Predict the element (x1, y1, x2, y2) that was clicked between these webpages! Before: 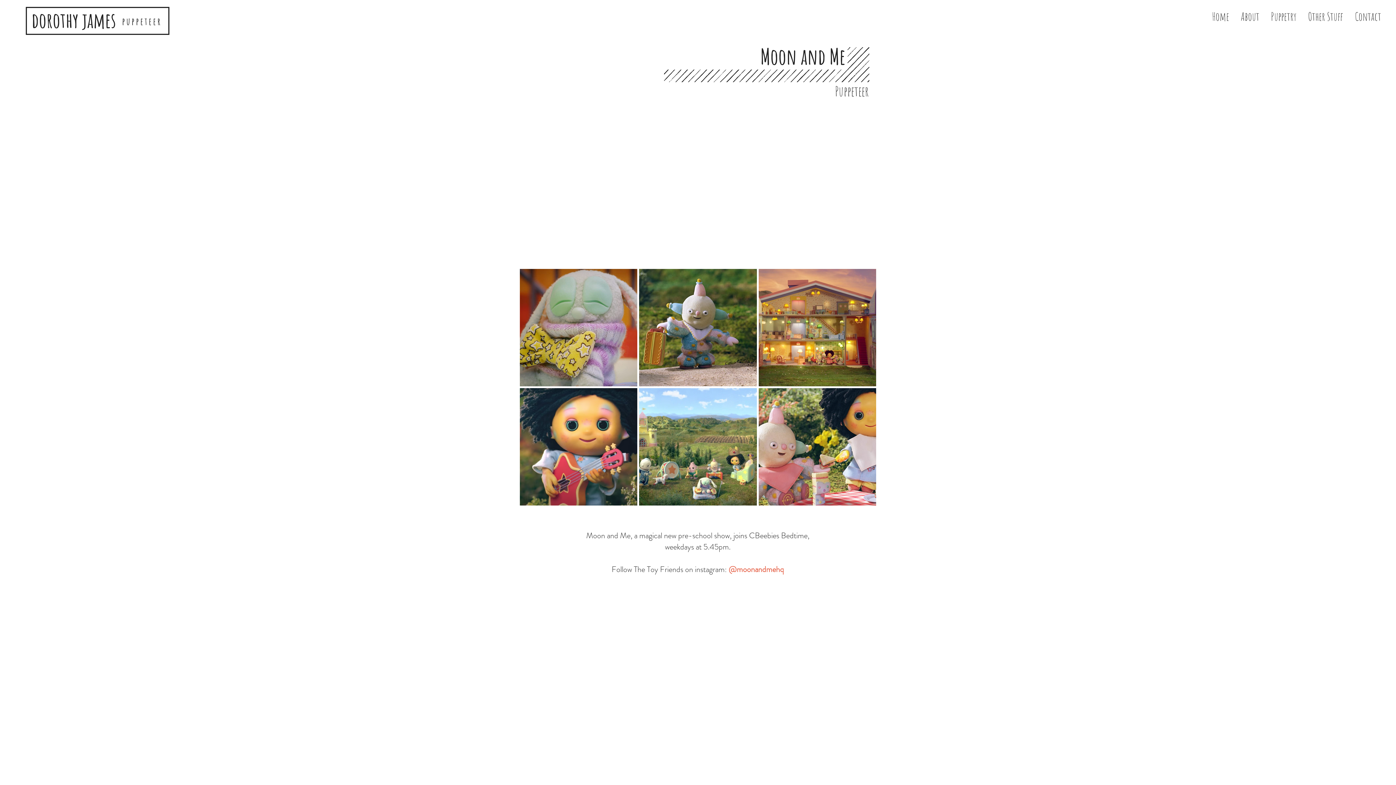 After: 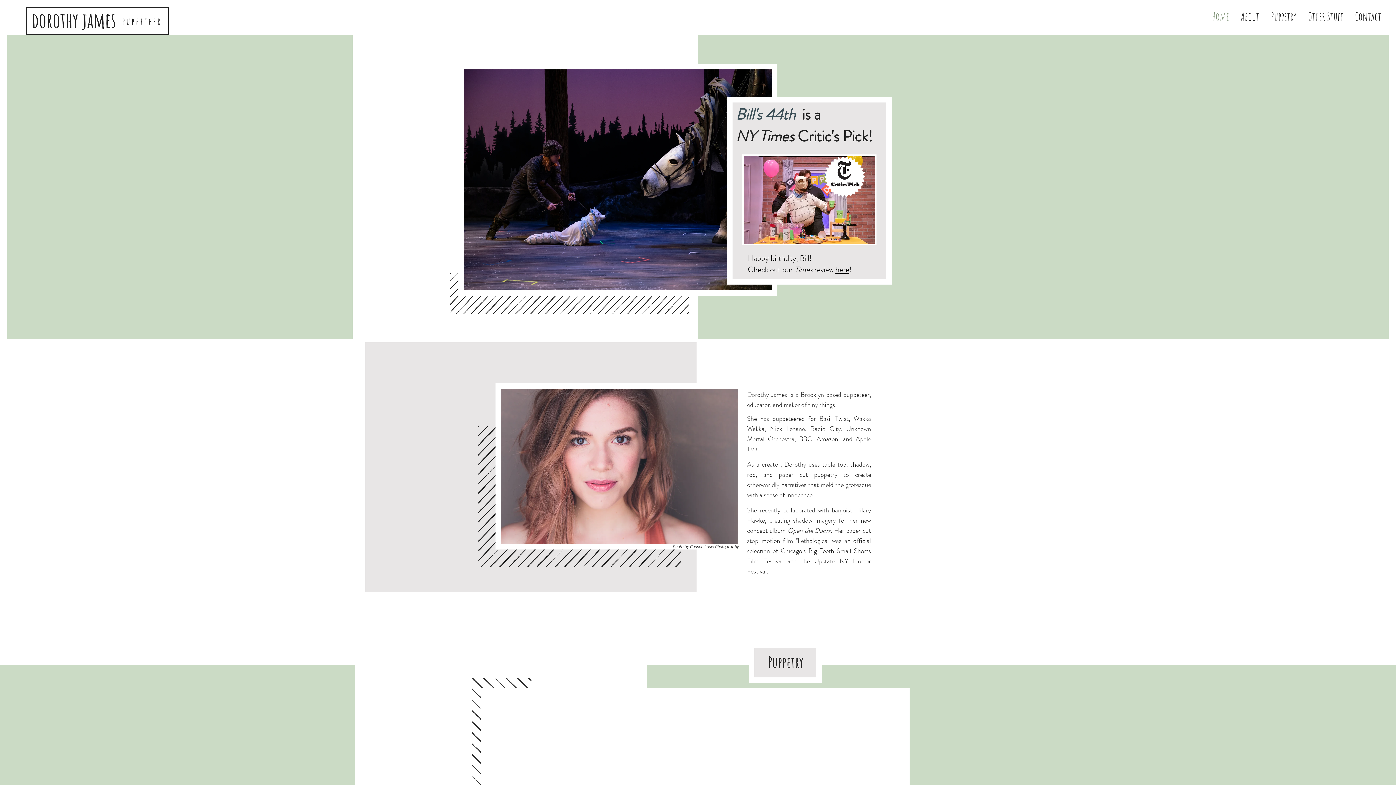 Action: label: Puppetry bbox: (1265, 7, 1302, 25)